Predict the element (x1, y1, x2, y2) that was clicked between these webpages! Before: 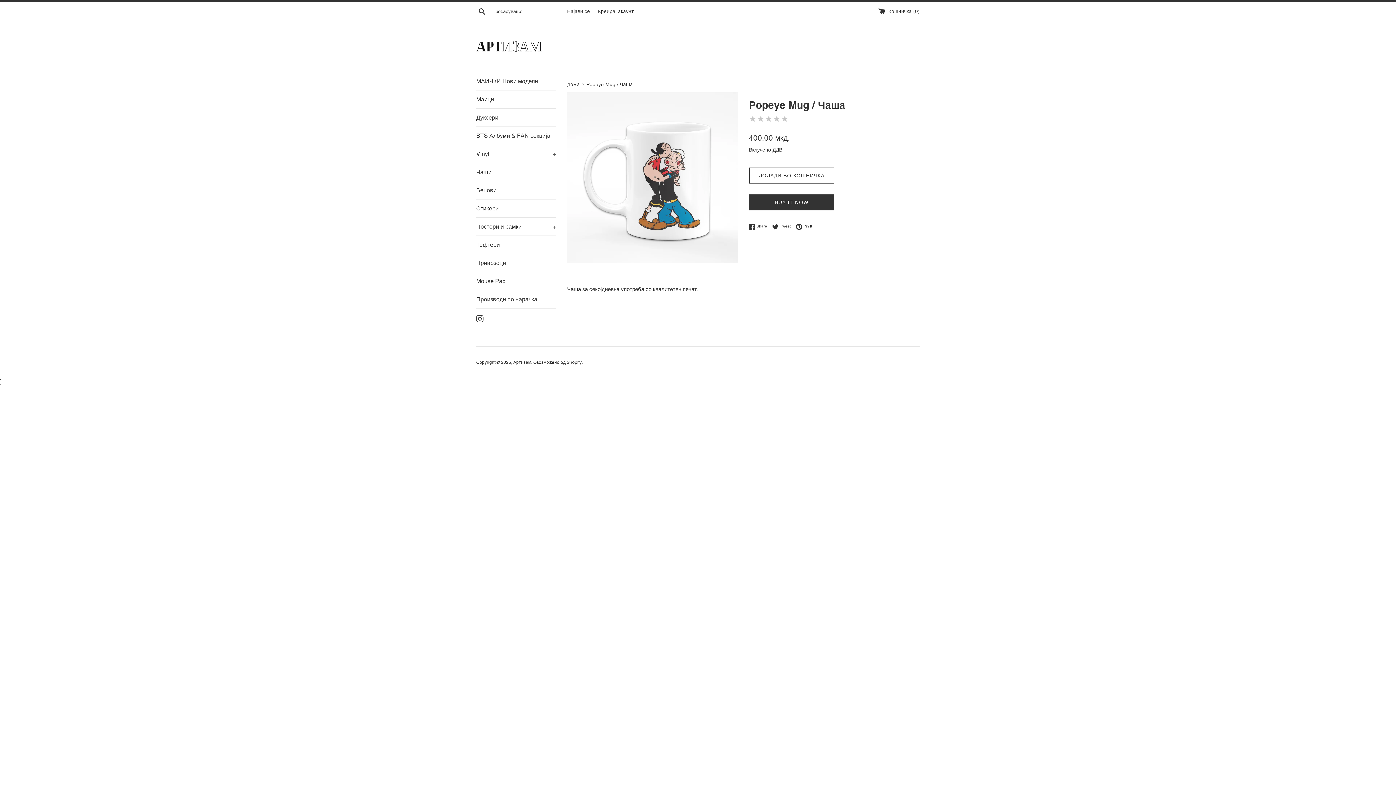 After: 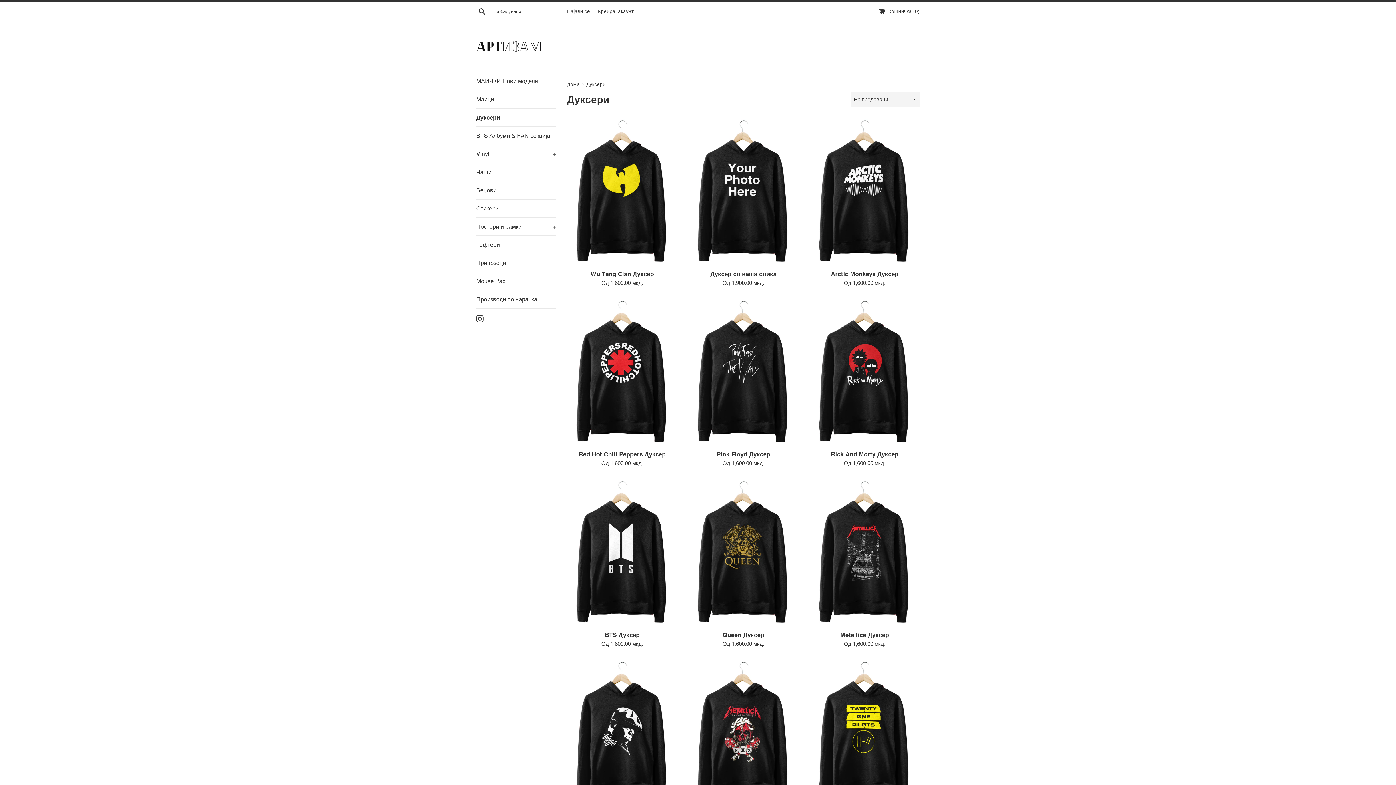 Action: label: Дуксери bbox: (476, 108, 556, 126)